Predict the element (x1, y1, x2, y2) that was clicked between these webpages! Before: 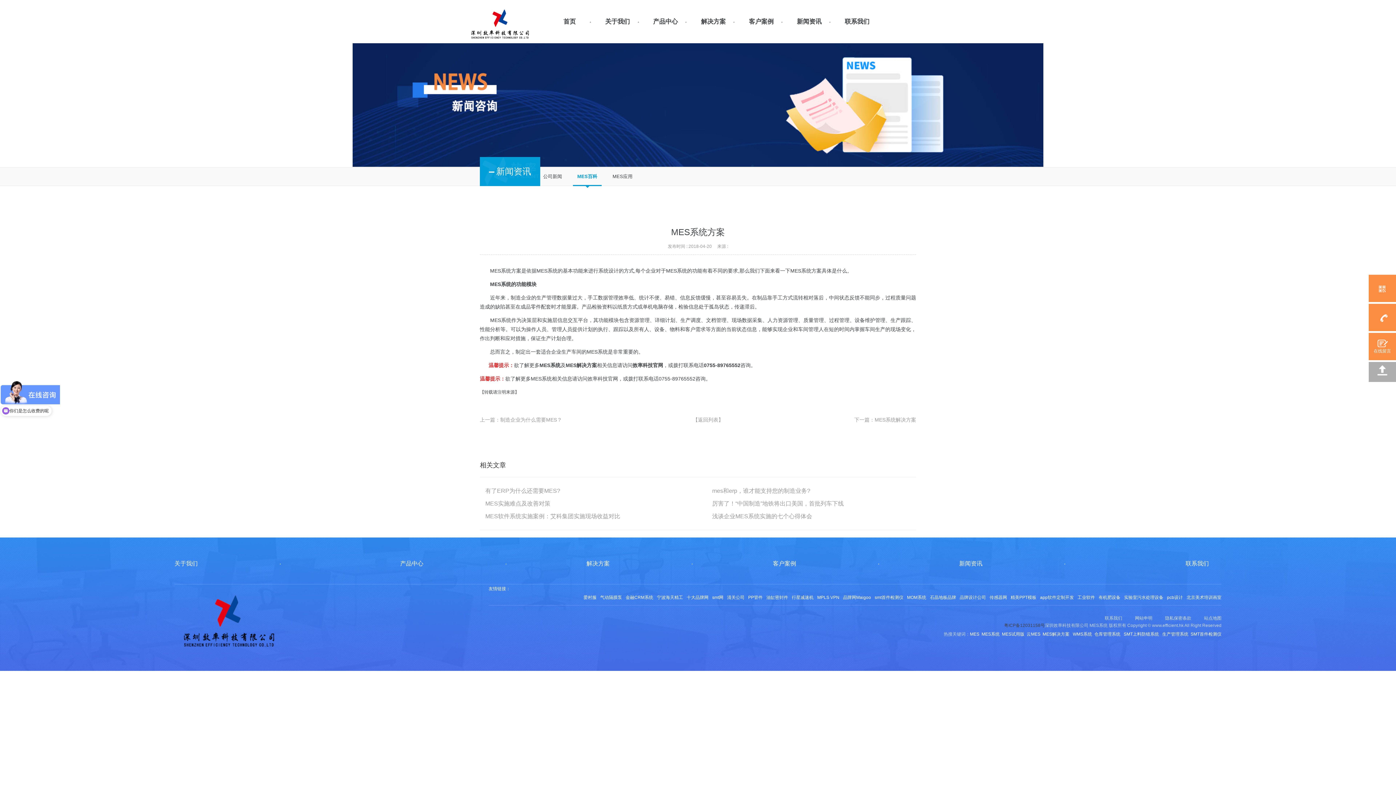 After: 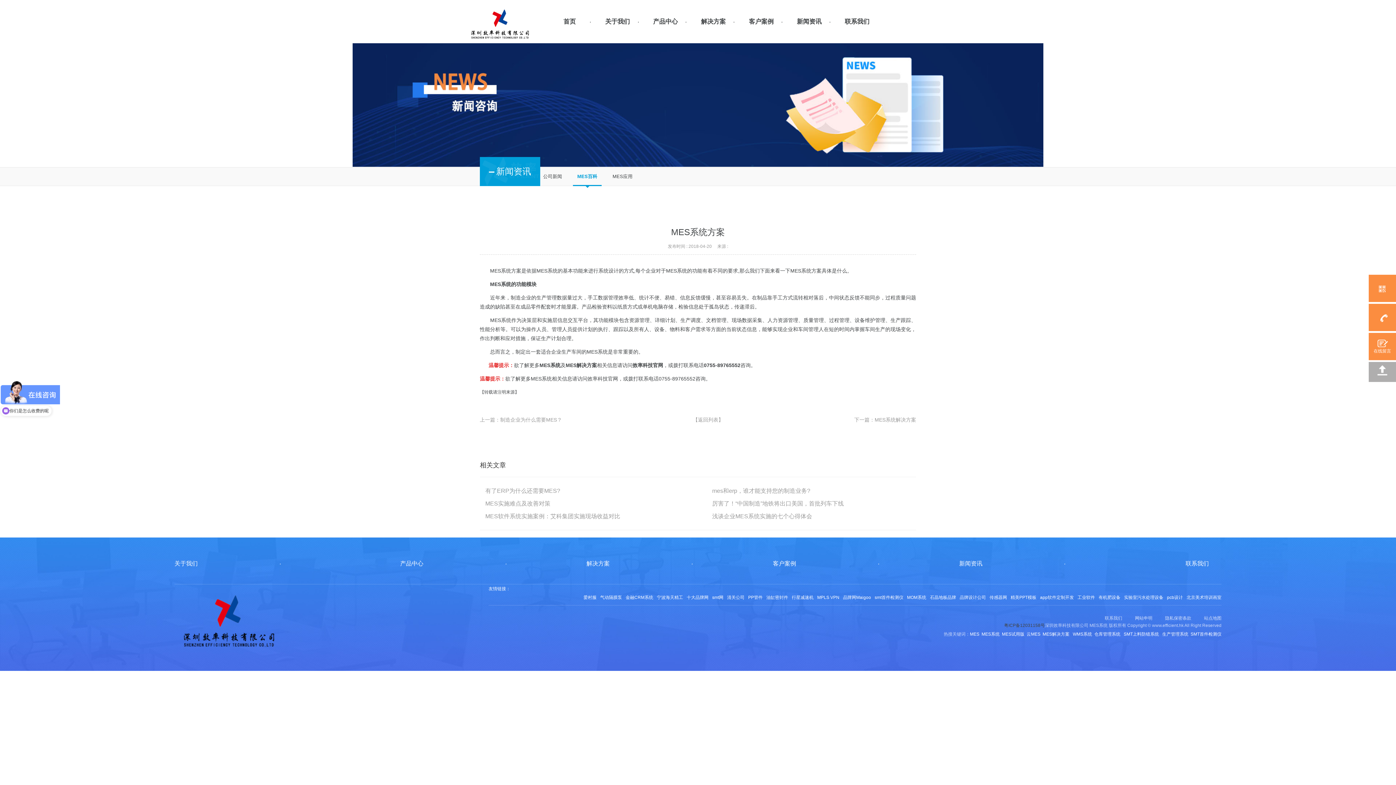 Action: label: SMT首件检测仪 bbox: (1190, 632, 1221, 637)